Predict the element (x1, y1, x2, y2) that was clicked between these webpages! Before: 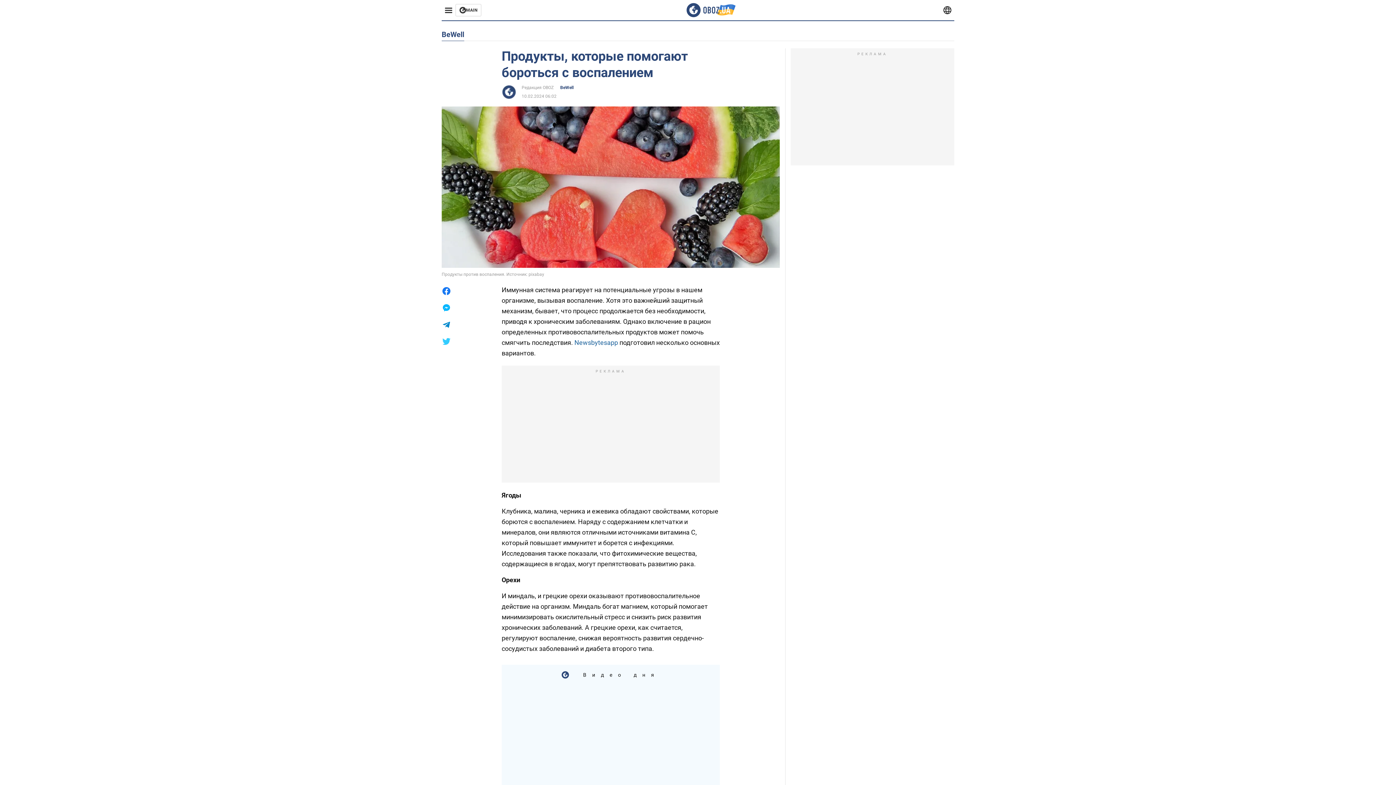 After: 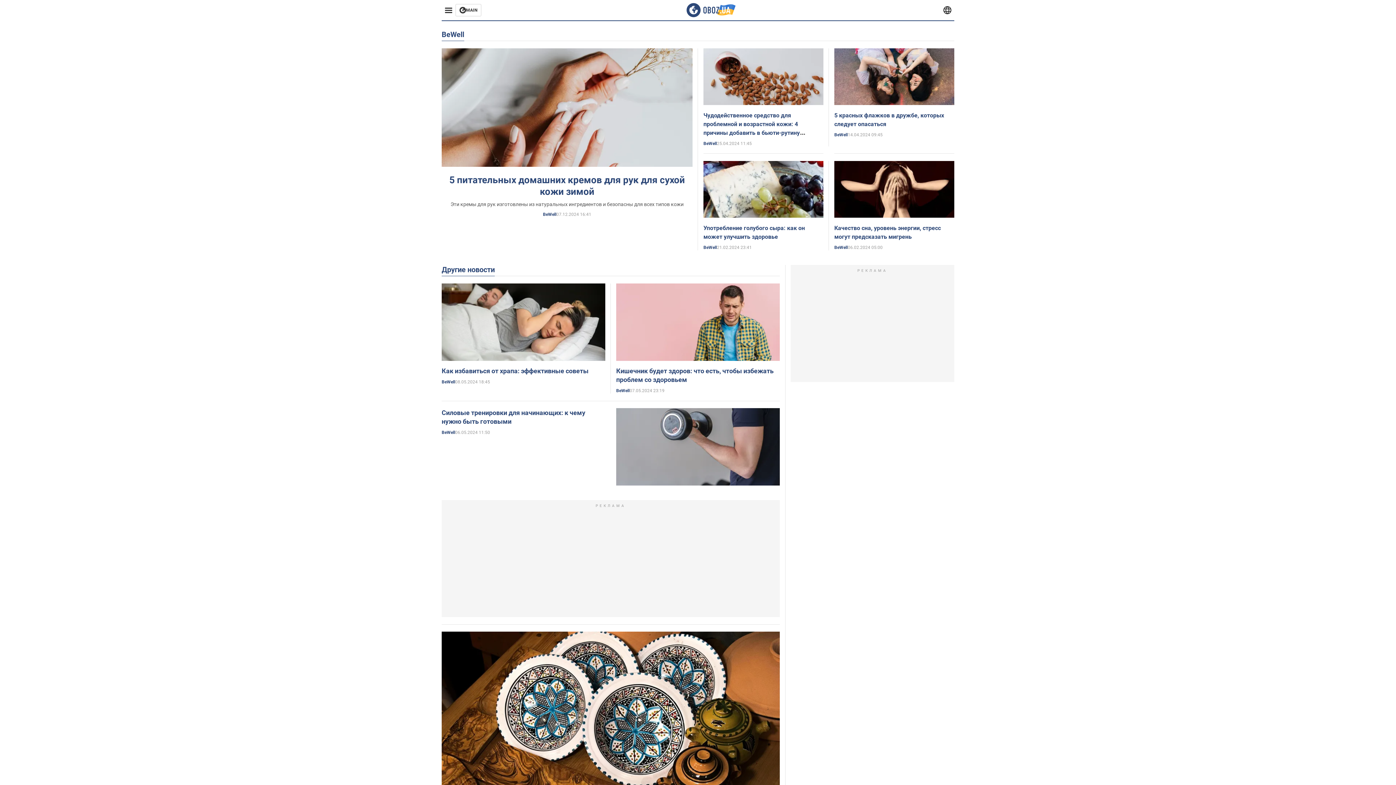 Action: label: BeWell bbox: (560, 84, 573, 90)